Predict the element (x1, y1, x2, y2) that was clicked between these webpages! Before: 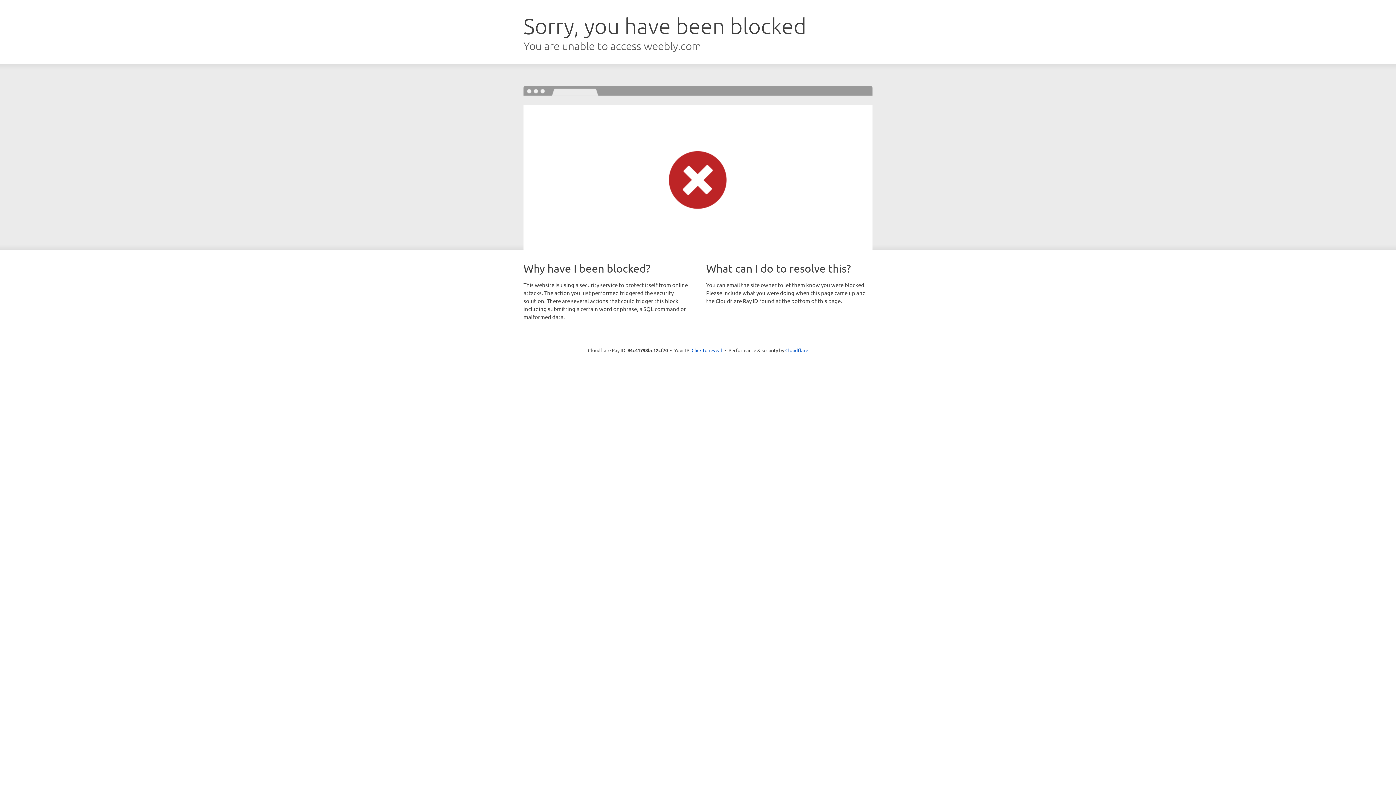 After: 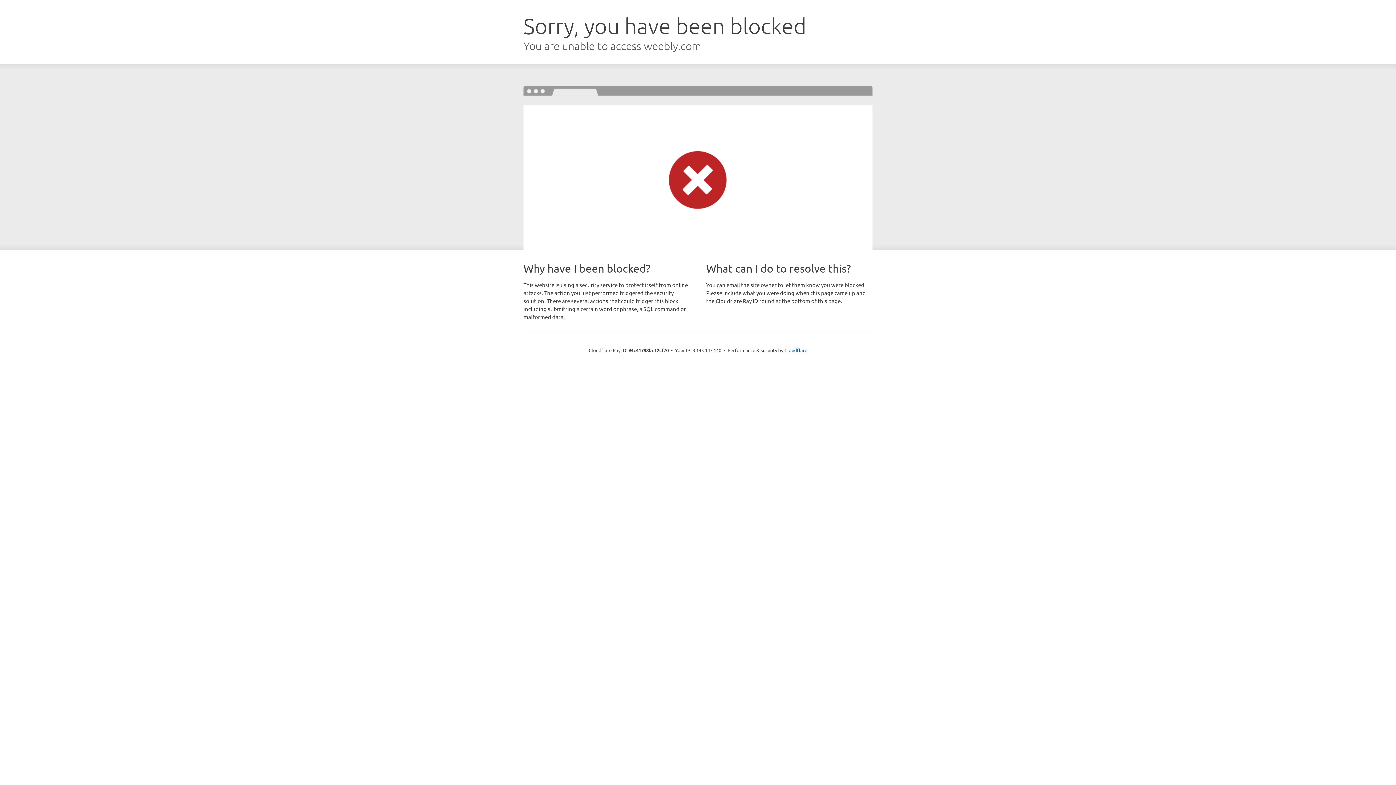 Action: bbox: (691, 346, 722, 353) label: Click to reveal